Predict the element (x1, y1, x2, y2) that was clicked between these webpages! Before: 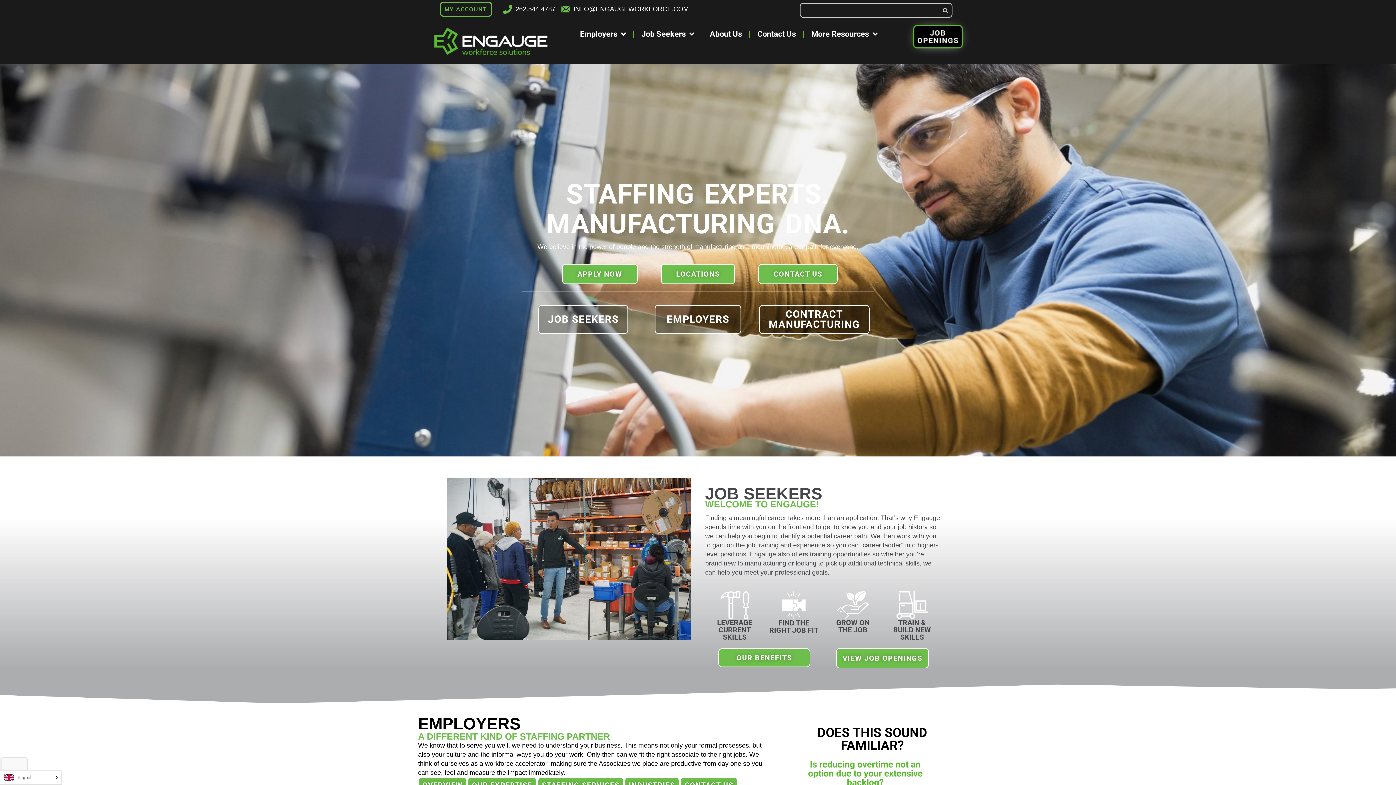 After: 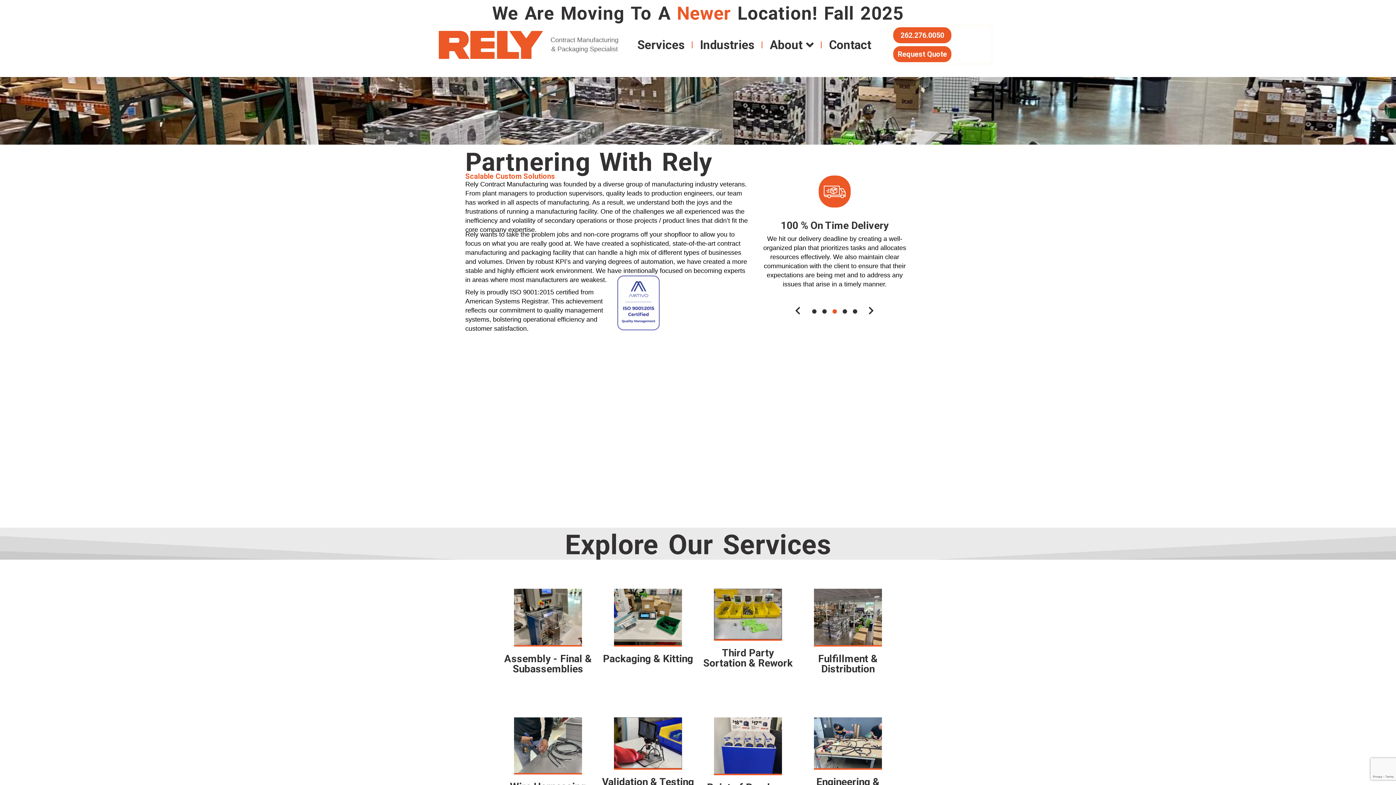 Action: label: CONTRACT MANUFACTURING bbox: (759, 304, 869, 334)